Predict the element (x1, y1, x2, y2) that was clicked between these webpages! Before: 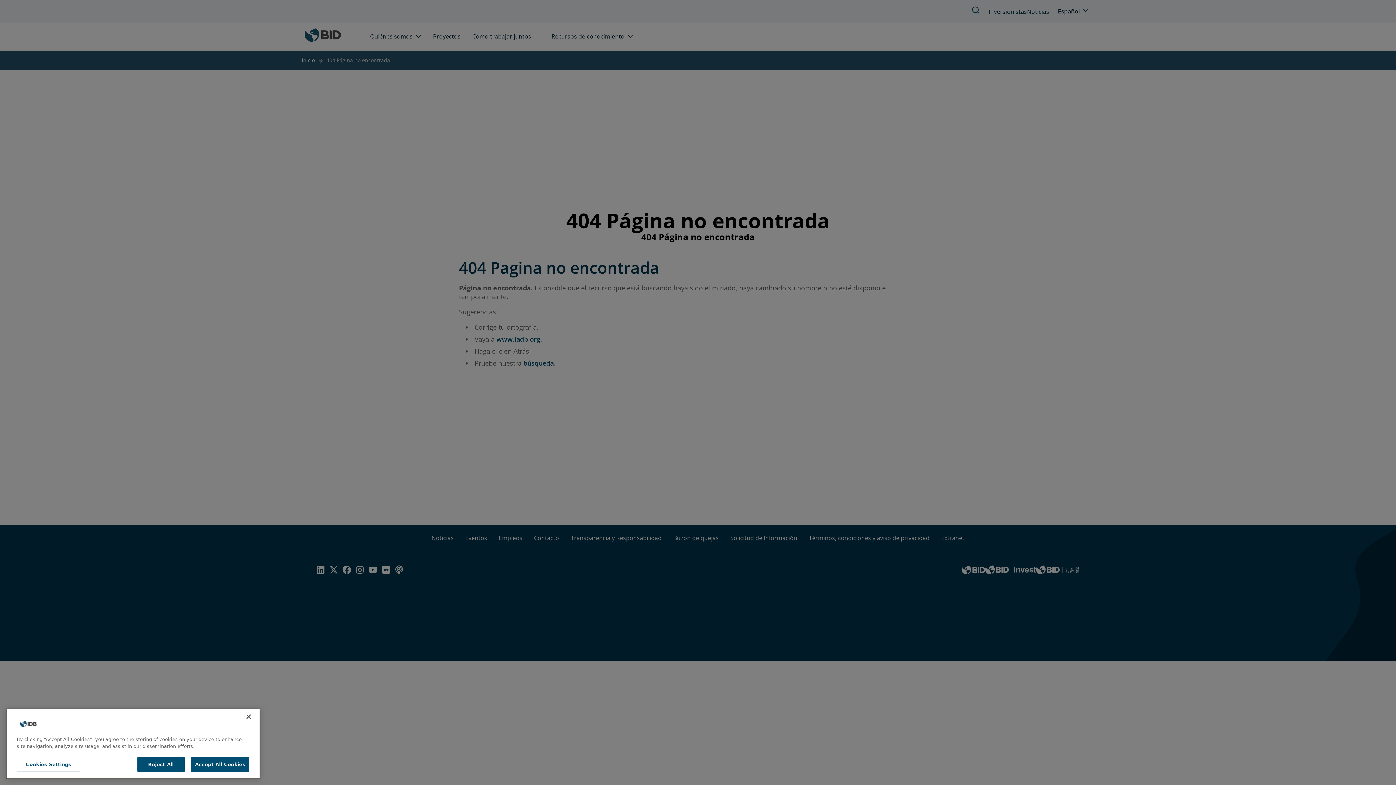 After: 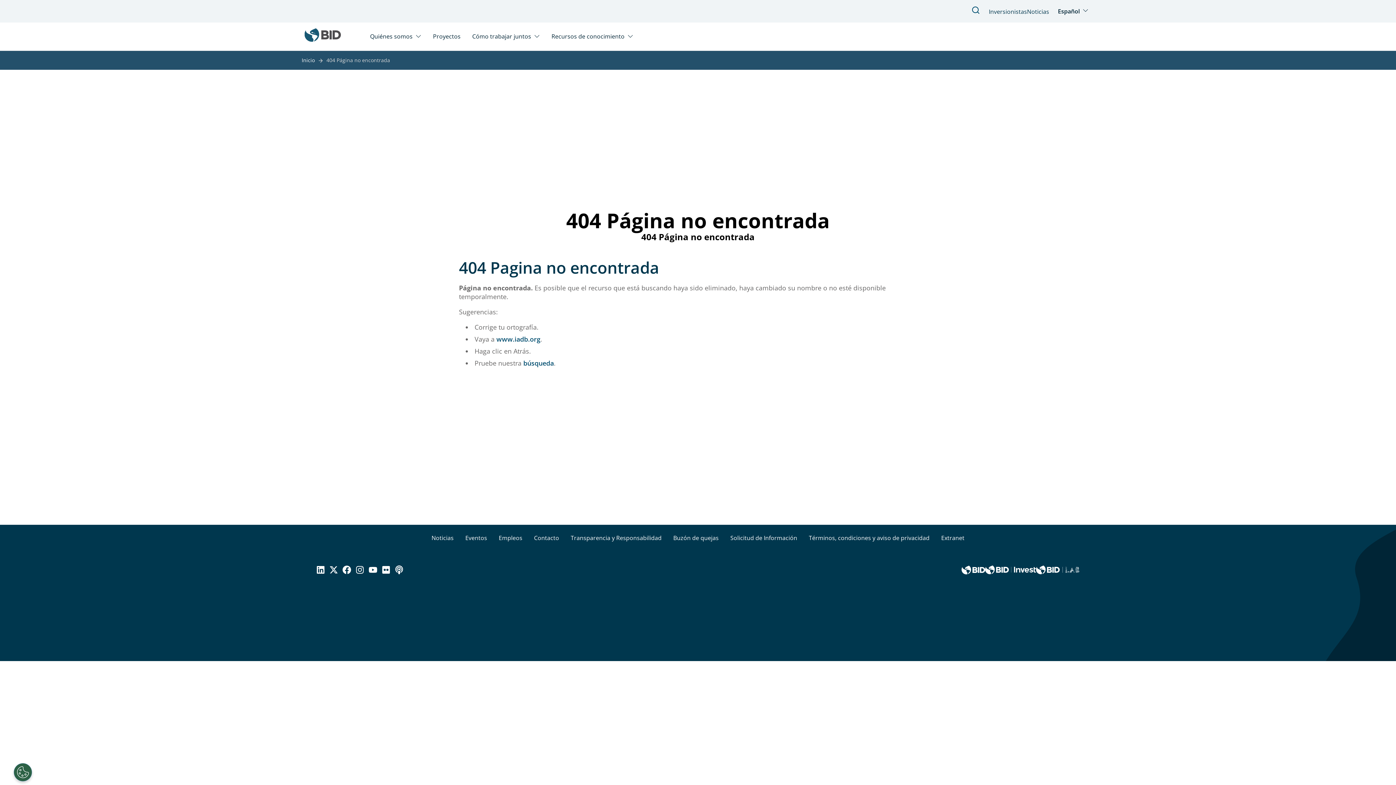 Action: label: Close bbox: (240, 716, 256, 732)